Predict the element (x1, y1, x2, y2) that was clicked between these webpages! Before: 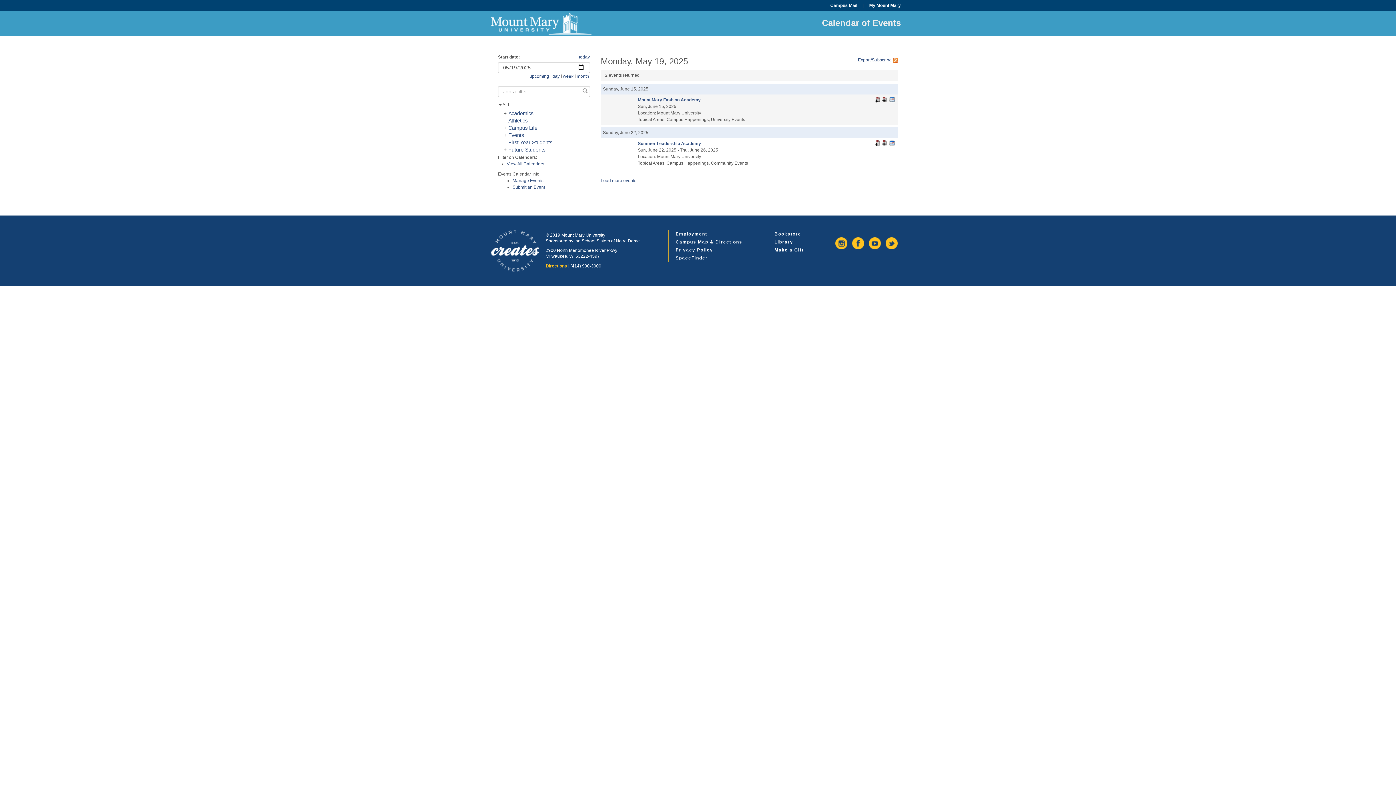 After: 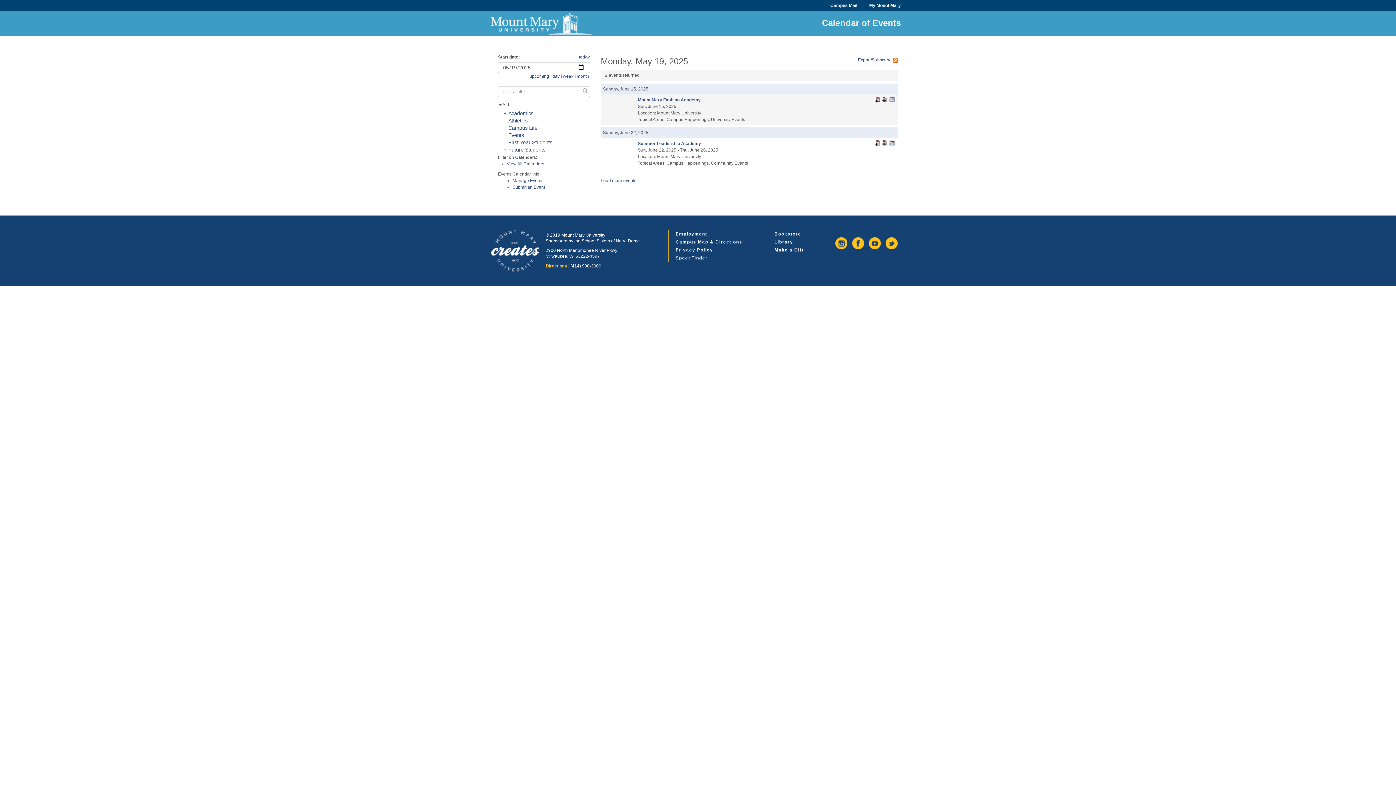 Action: bbox: (529, 73, 549, 78) label: upcoming